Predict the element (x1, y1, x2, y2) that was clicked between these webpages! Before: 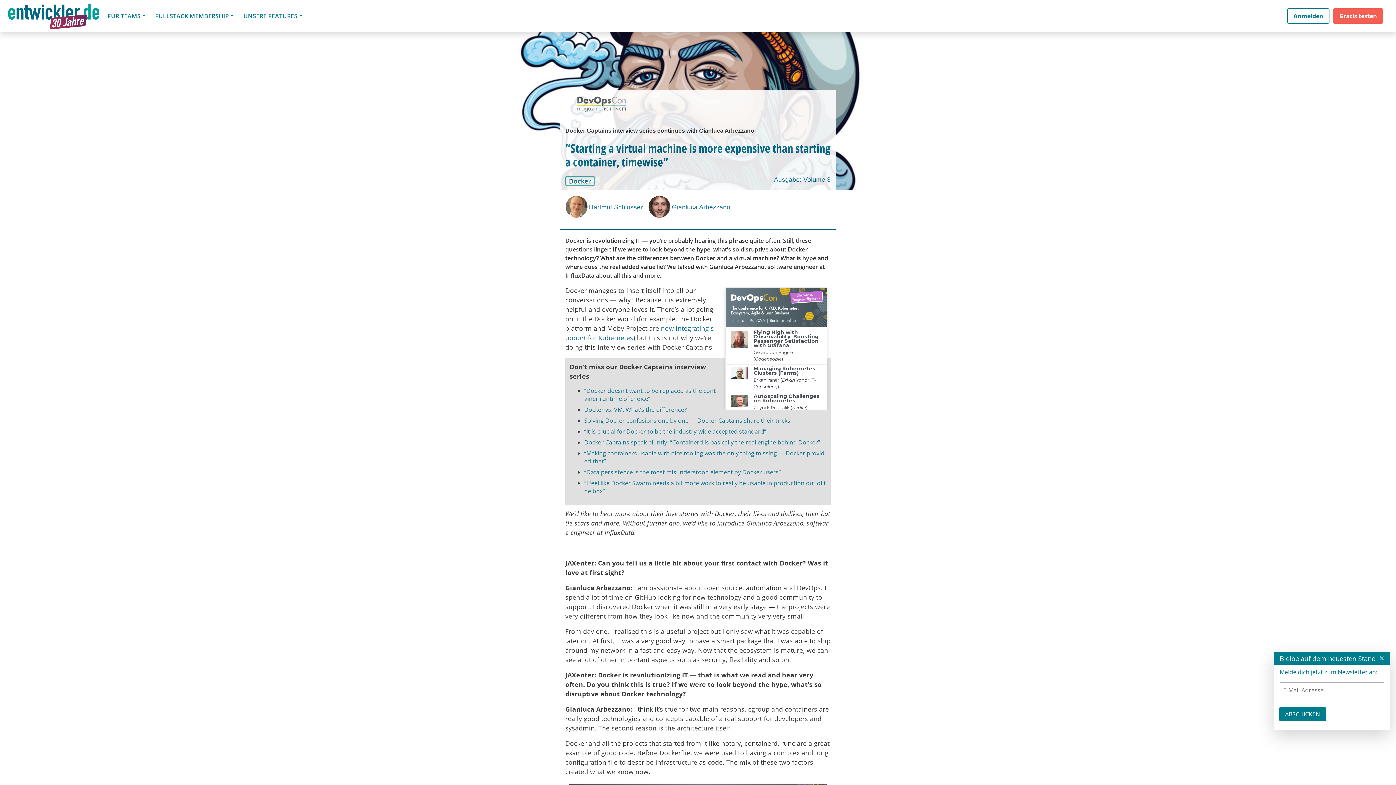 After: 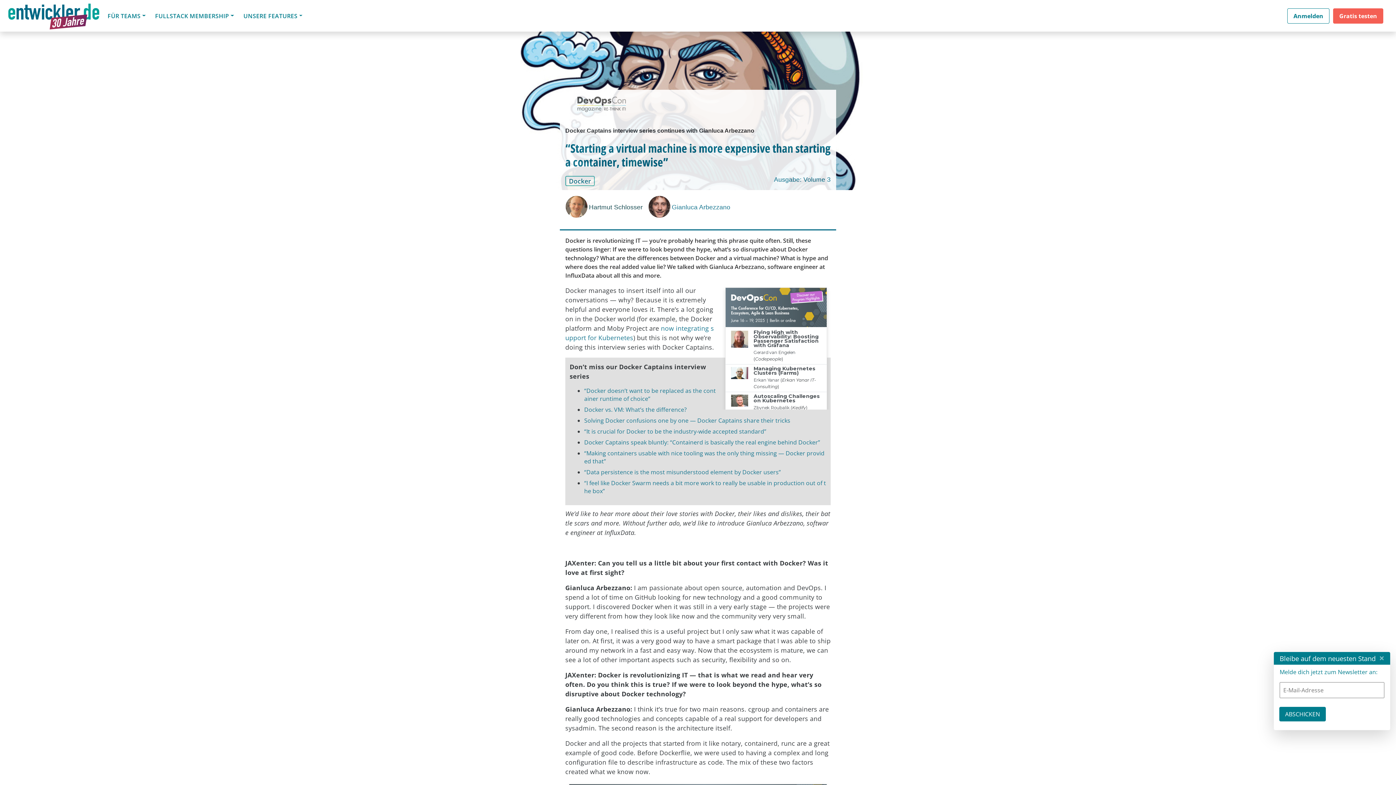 Action: label: Hartmut Schlosser bbox: (589, 248, 642, 256)